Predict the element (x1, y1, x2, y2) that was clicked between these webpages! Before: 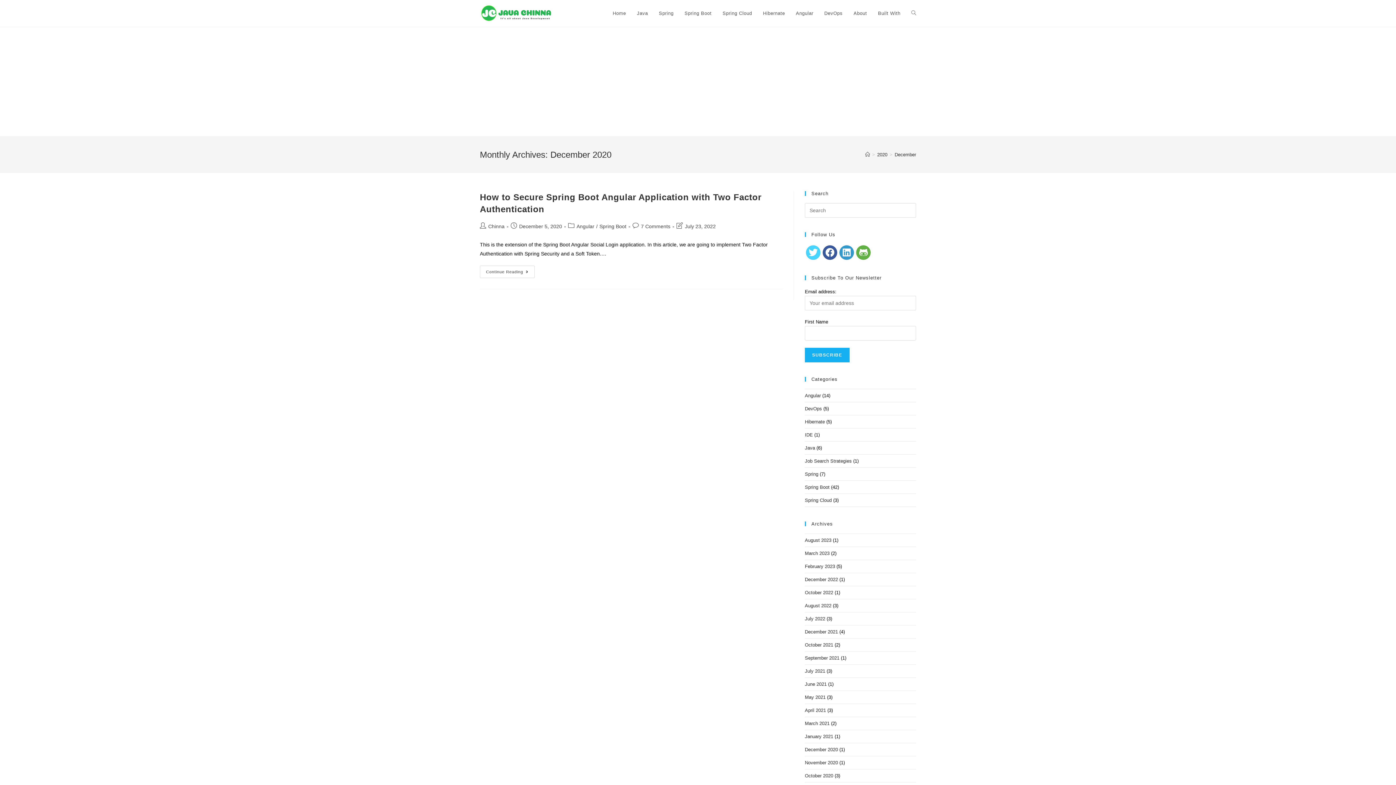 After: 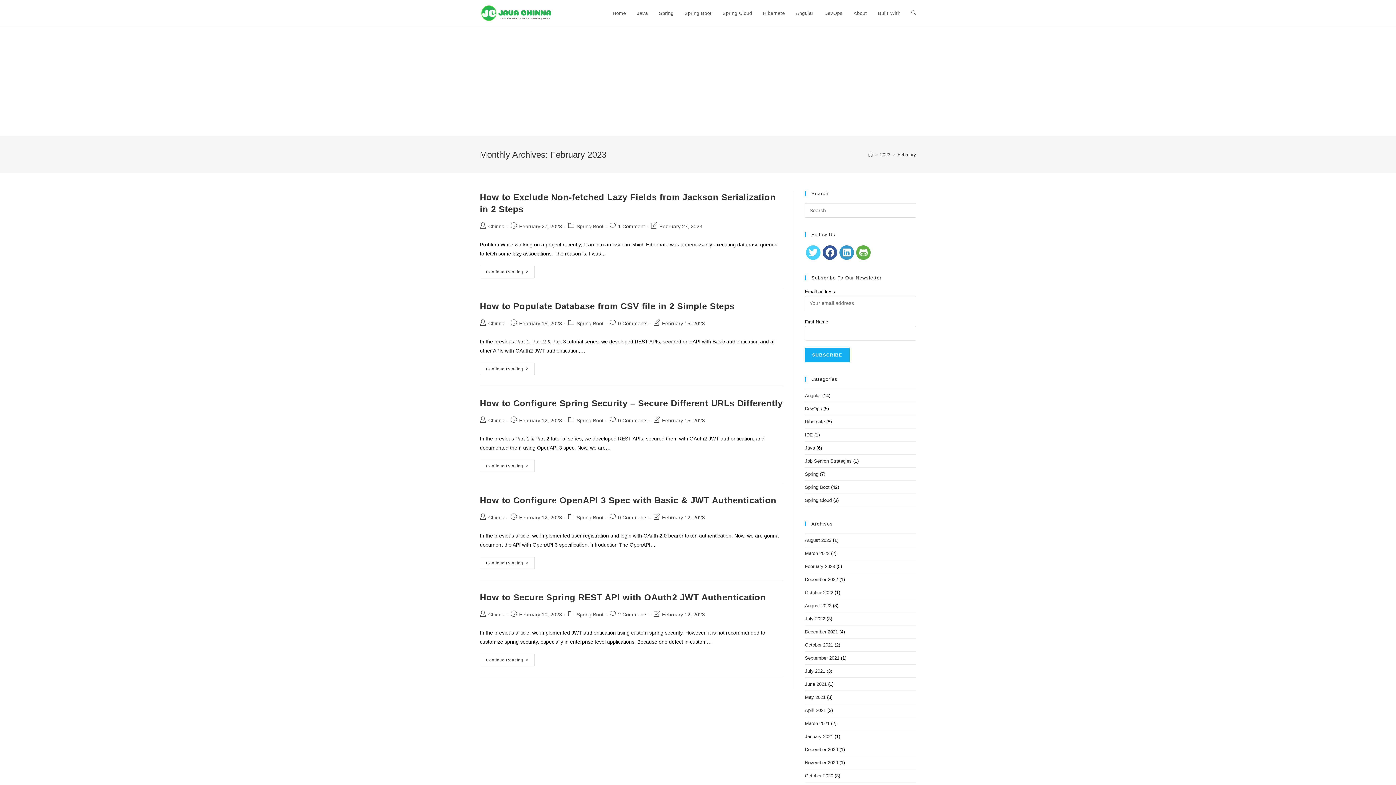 Action: bbox: (805, 564, 835, 569) label: February 2023